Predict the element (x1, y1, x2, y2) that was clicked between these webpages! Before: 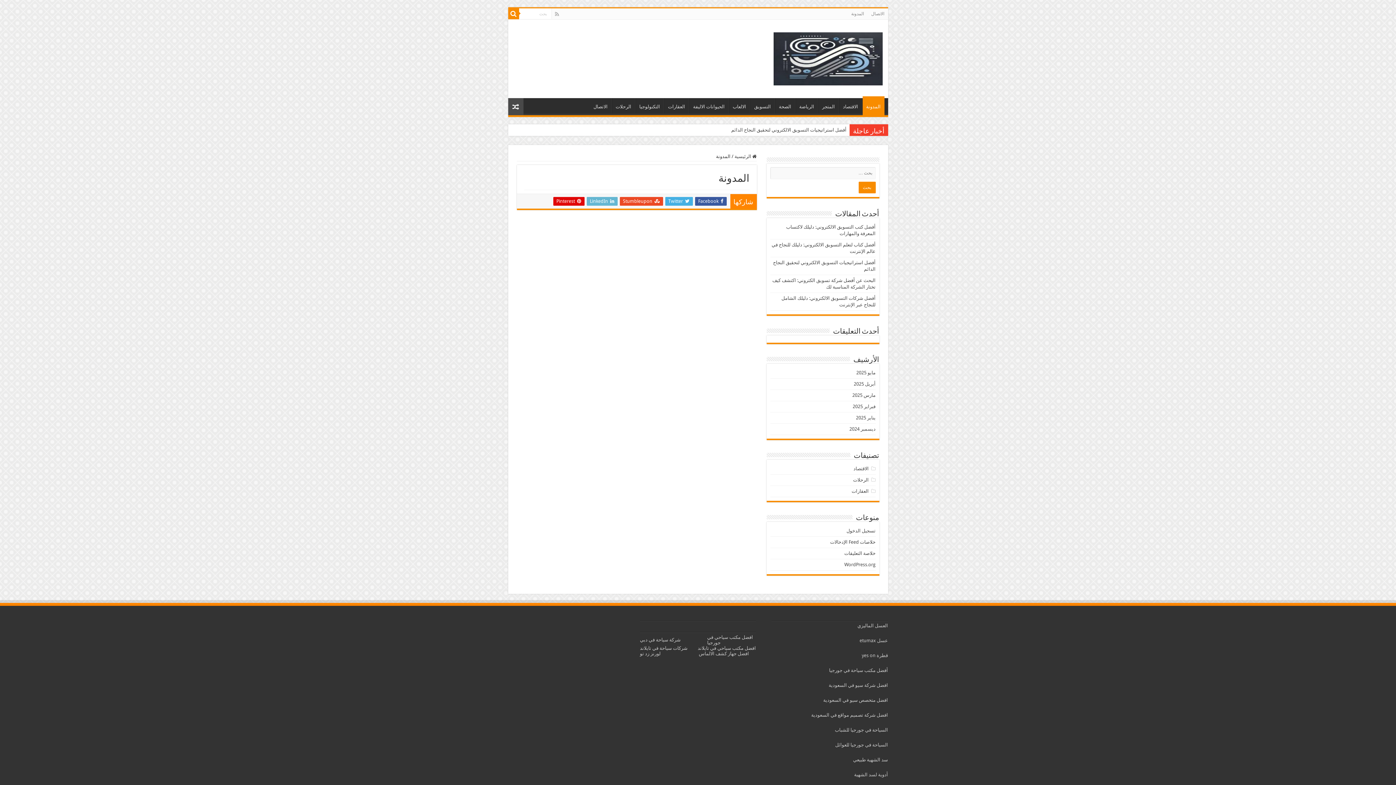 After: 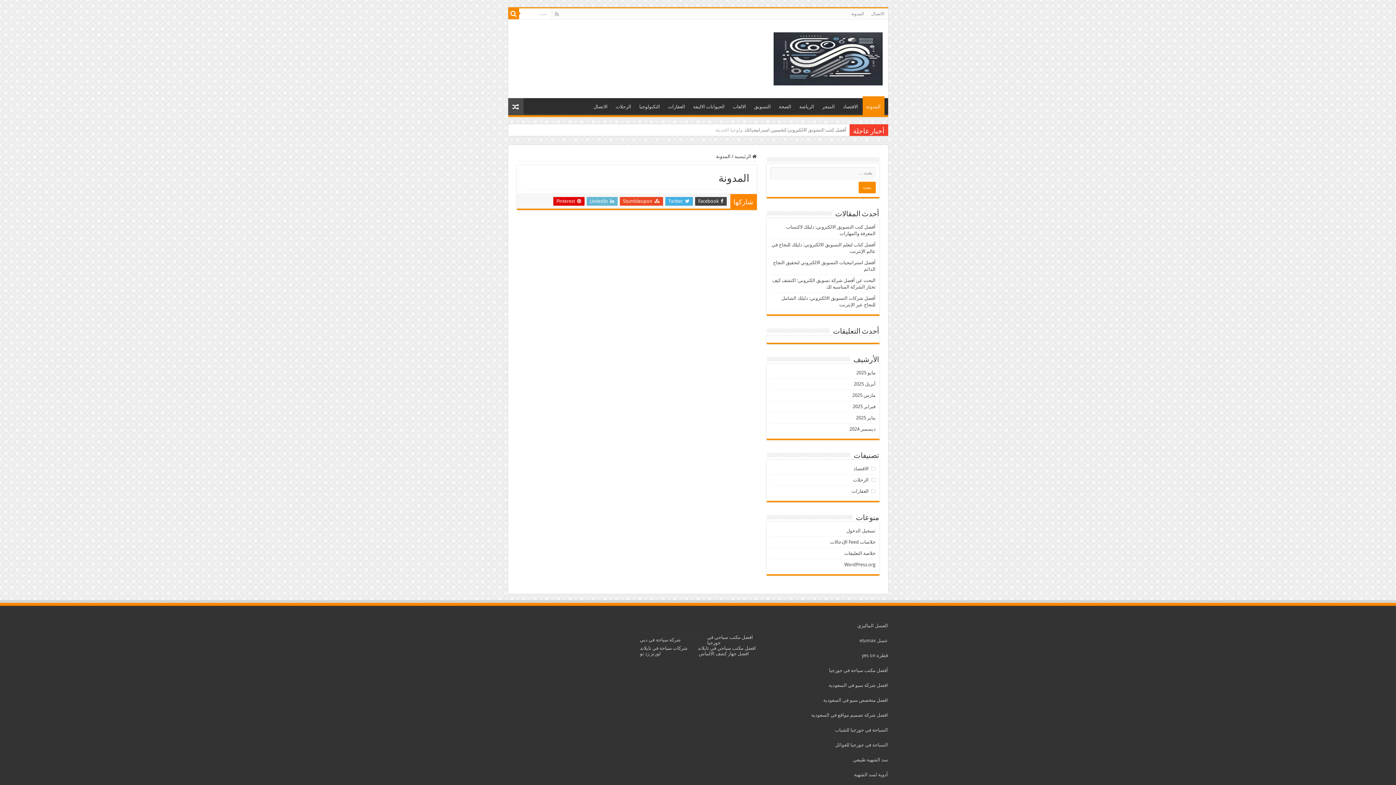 Action: bbox: (695, 197, 726, 205) label:  Facebook